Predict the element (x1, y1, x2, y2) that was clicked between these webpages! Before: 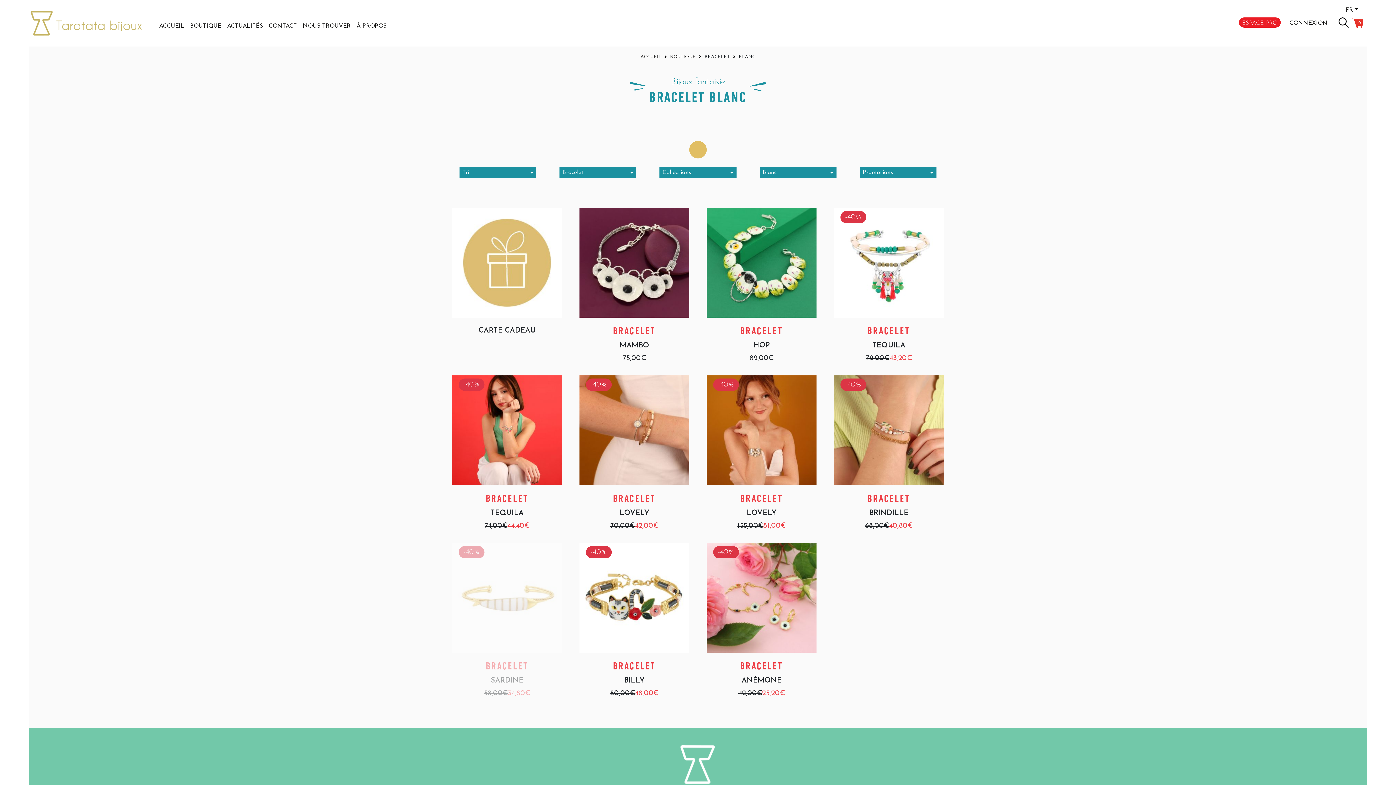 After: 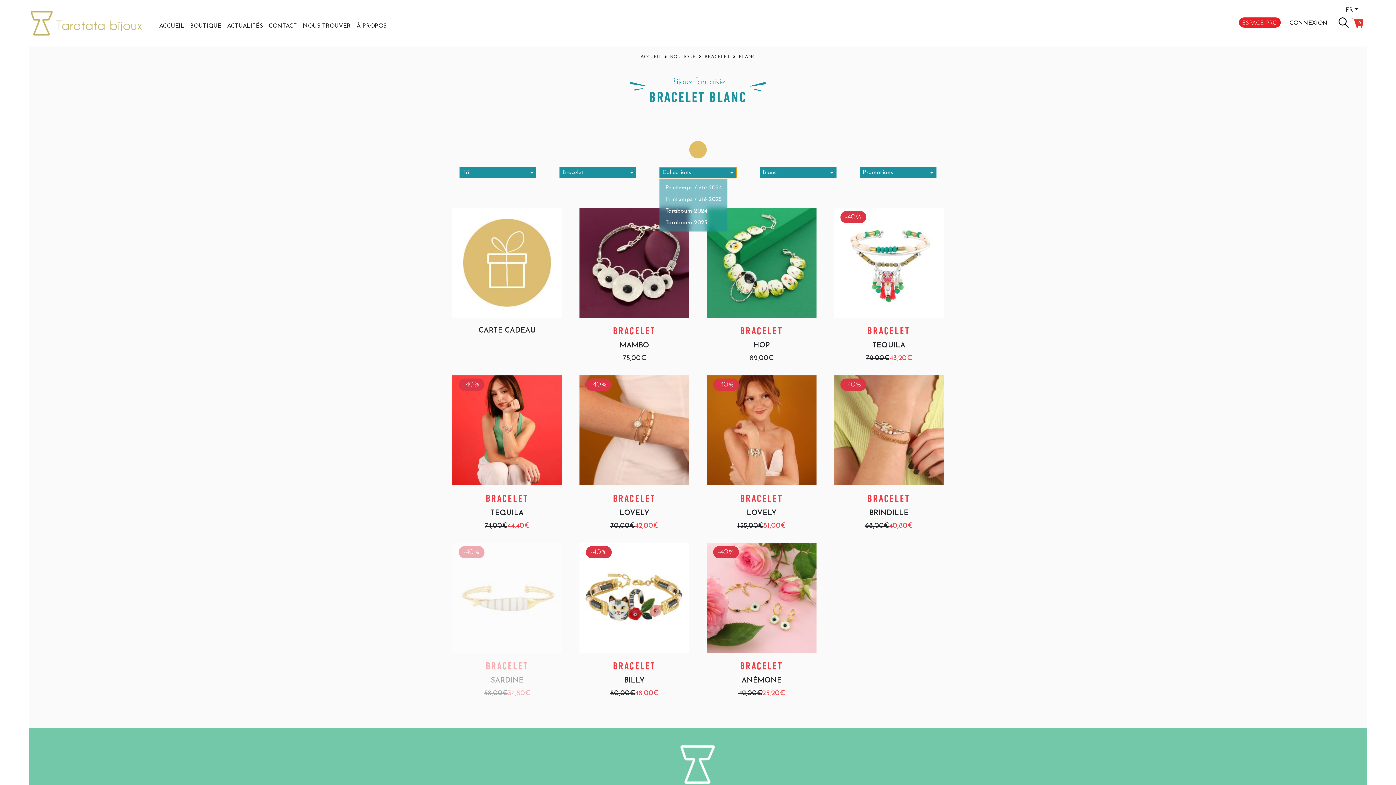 Action: label: Collections bbox: (659, 167, 736, 178)